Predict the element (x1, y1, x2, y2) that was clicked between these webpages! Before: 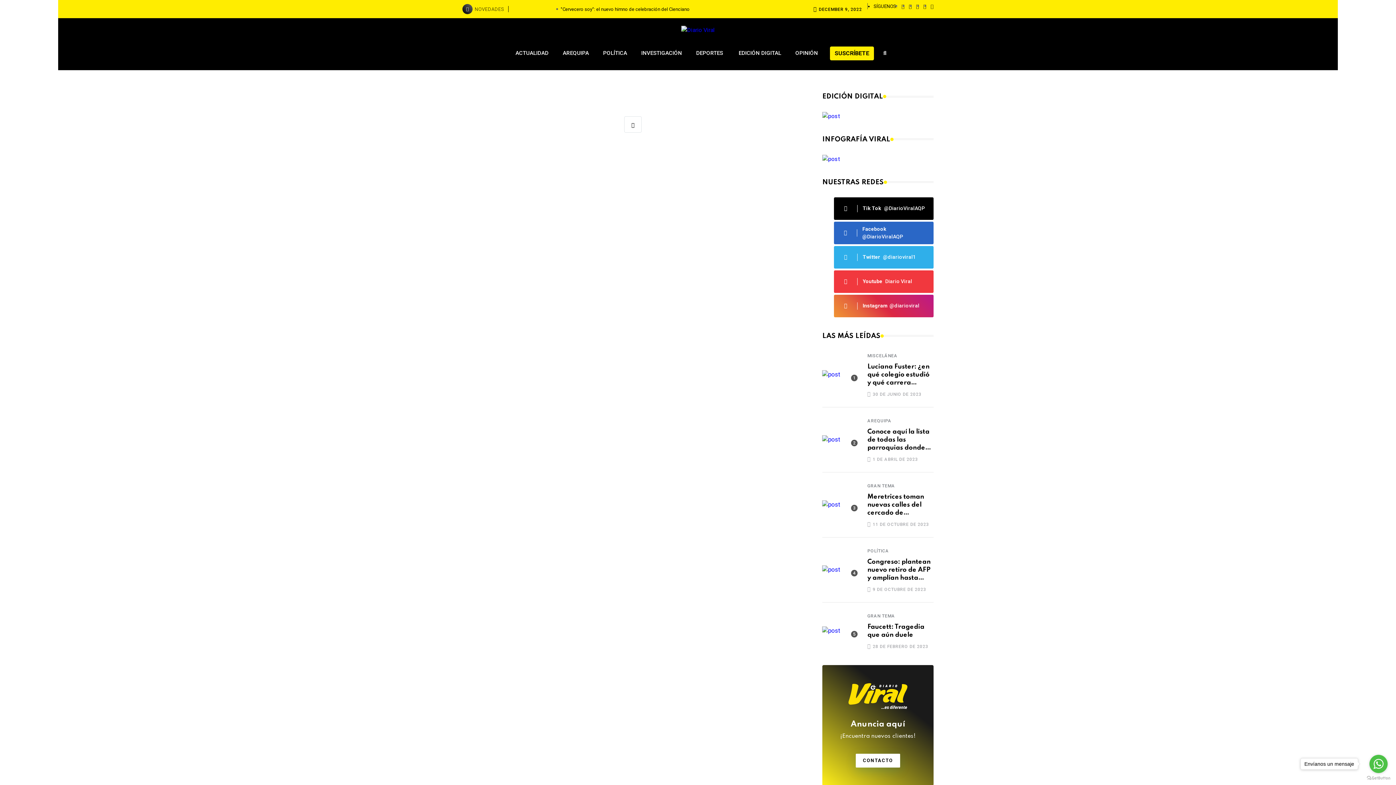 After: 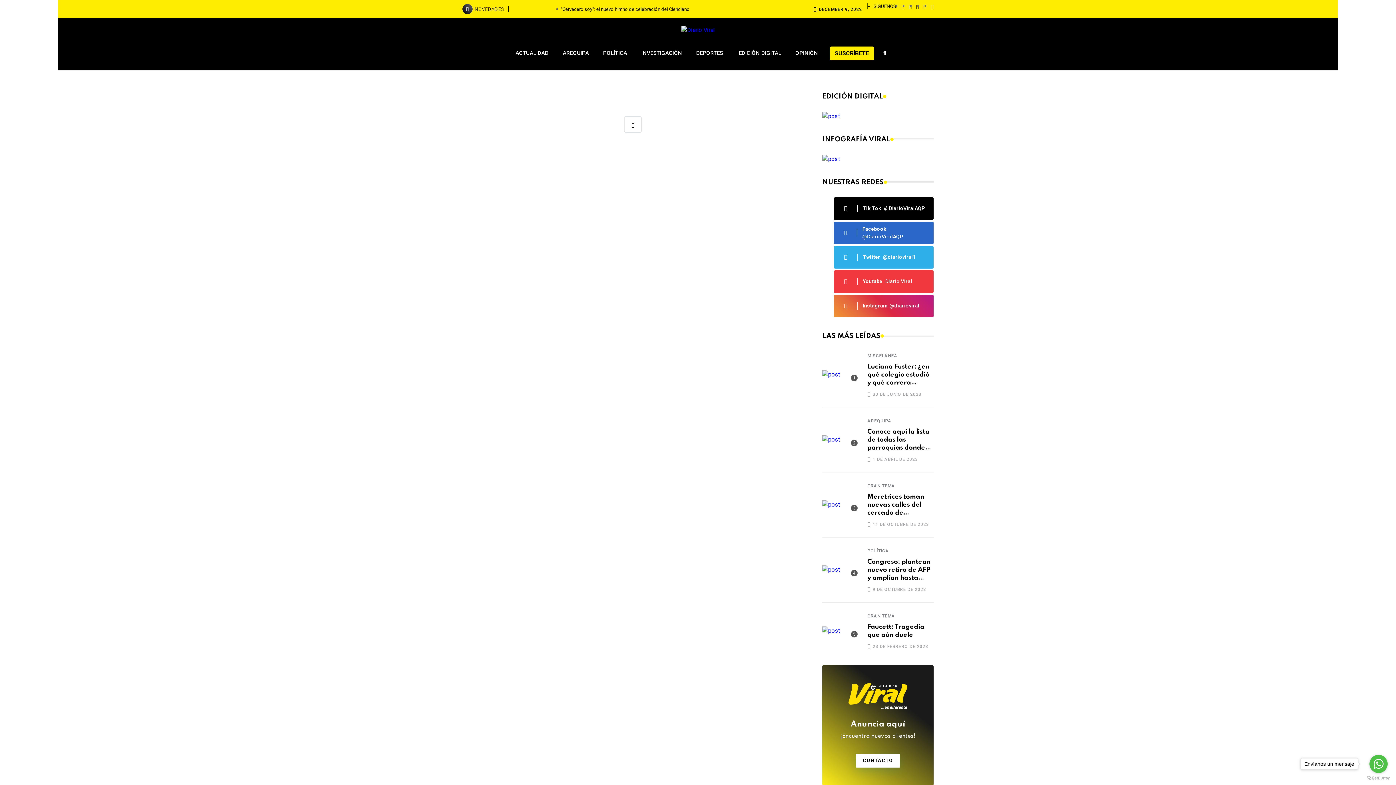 Action: label: AREQUIPA bbox: (560, 41, 593, 64)